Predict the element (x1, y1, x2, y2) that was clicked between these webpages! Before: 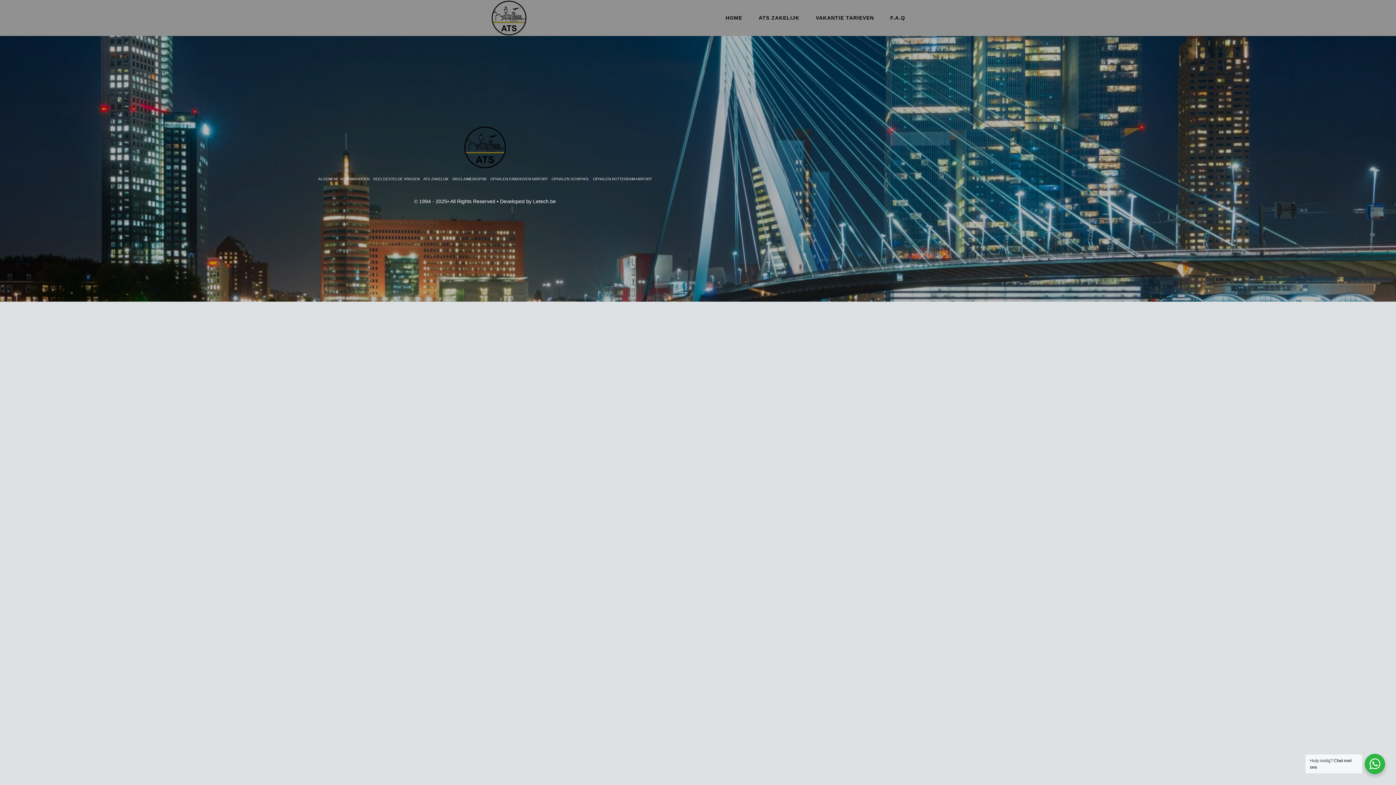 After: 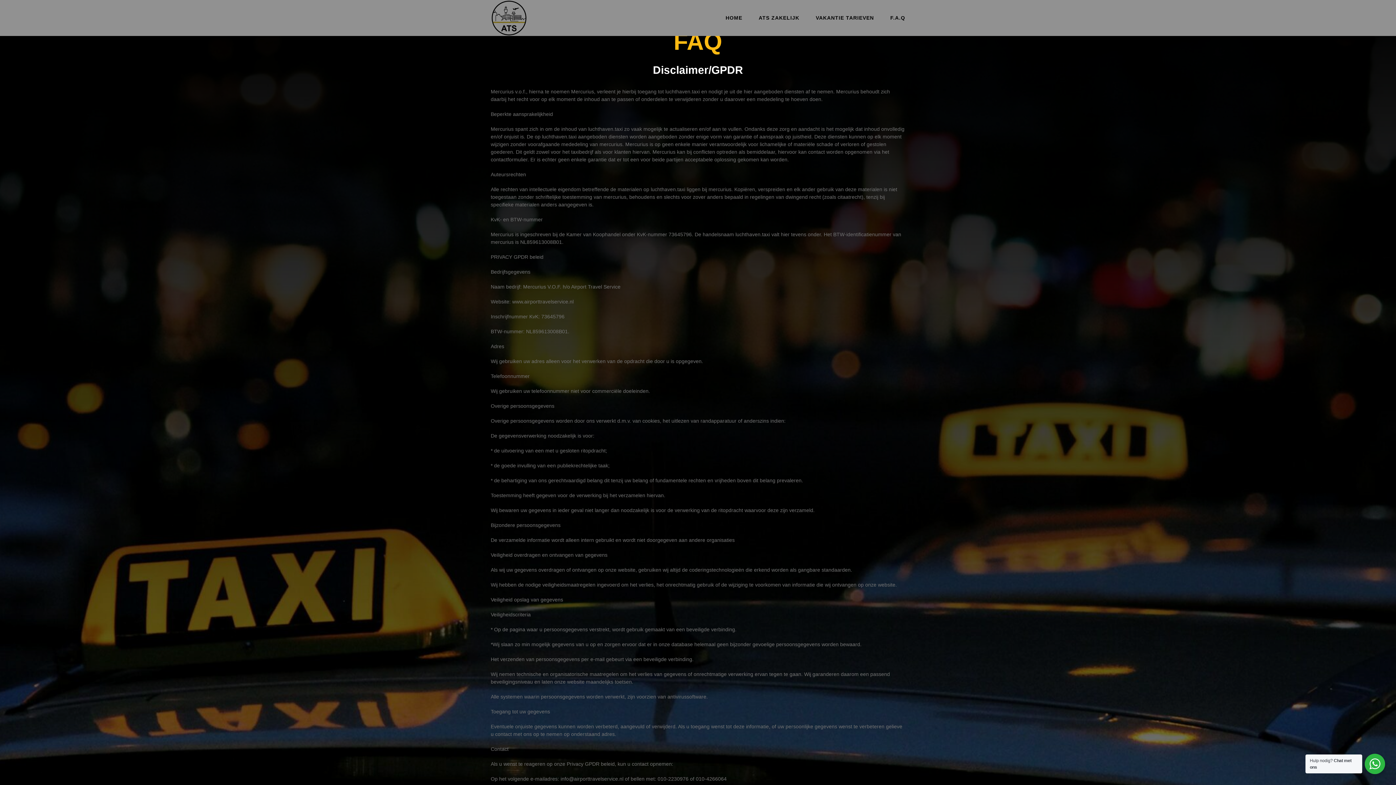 Action: bbox: (452, 176, 486, 181) label: DISCLAIMER﻿/GPDR